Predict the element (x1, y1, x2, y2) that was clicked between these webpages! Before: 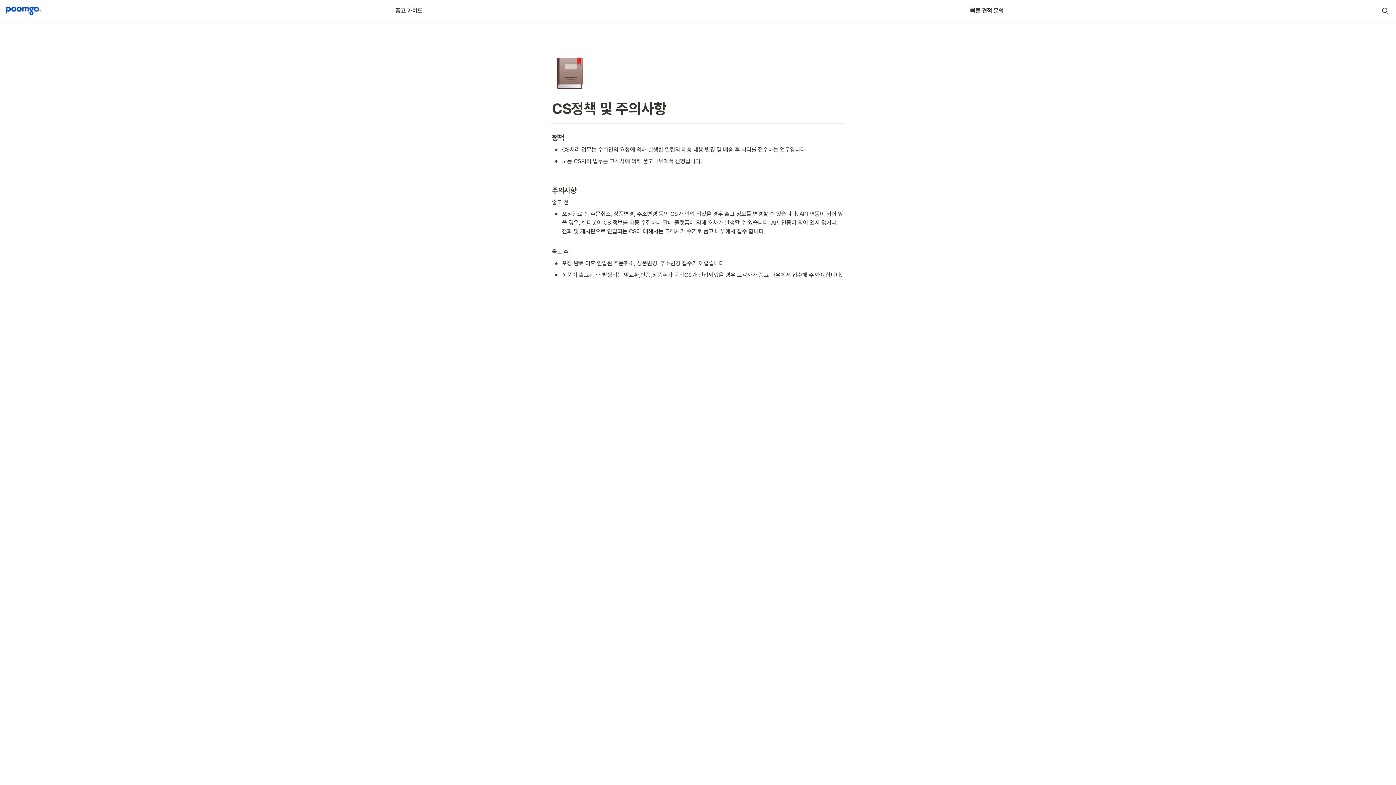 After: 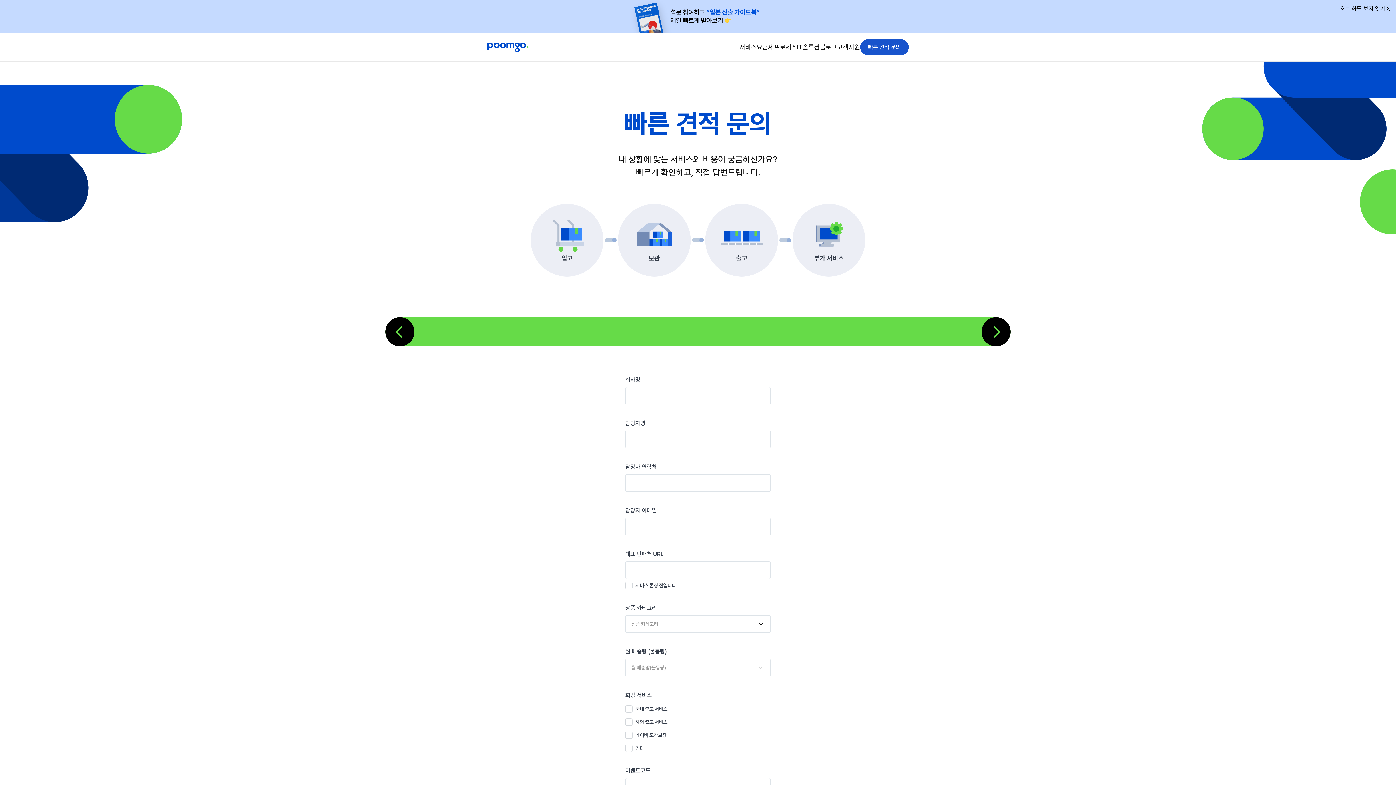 Action: label: 빠른 견적 문의 bbox: (970, 0, 1004, 21)